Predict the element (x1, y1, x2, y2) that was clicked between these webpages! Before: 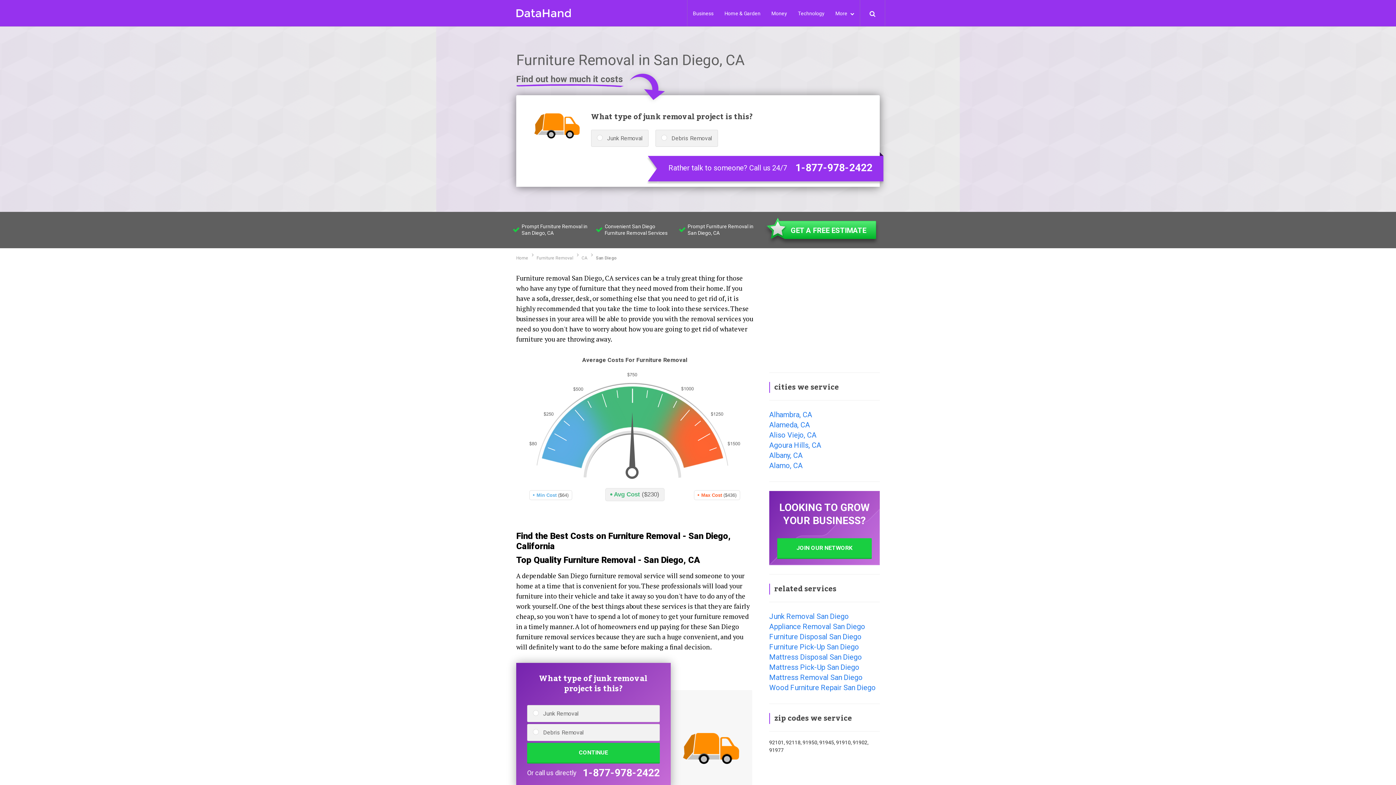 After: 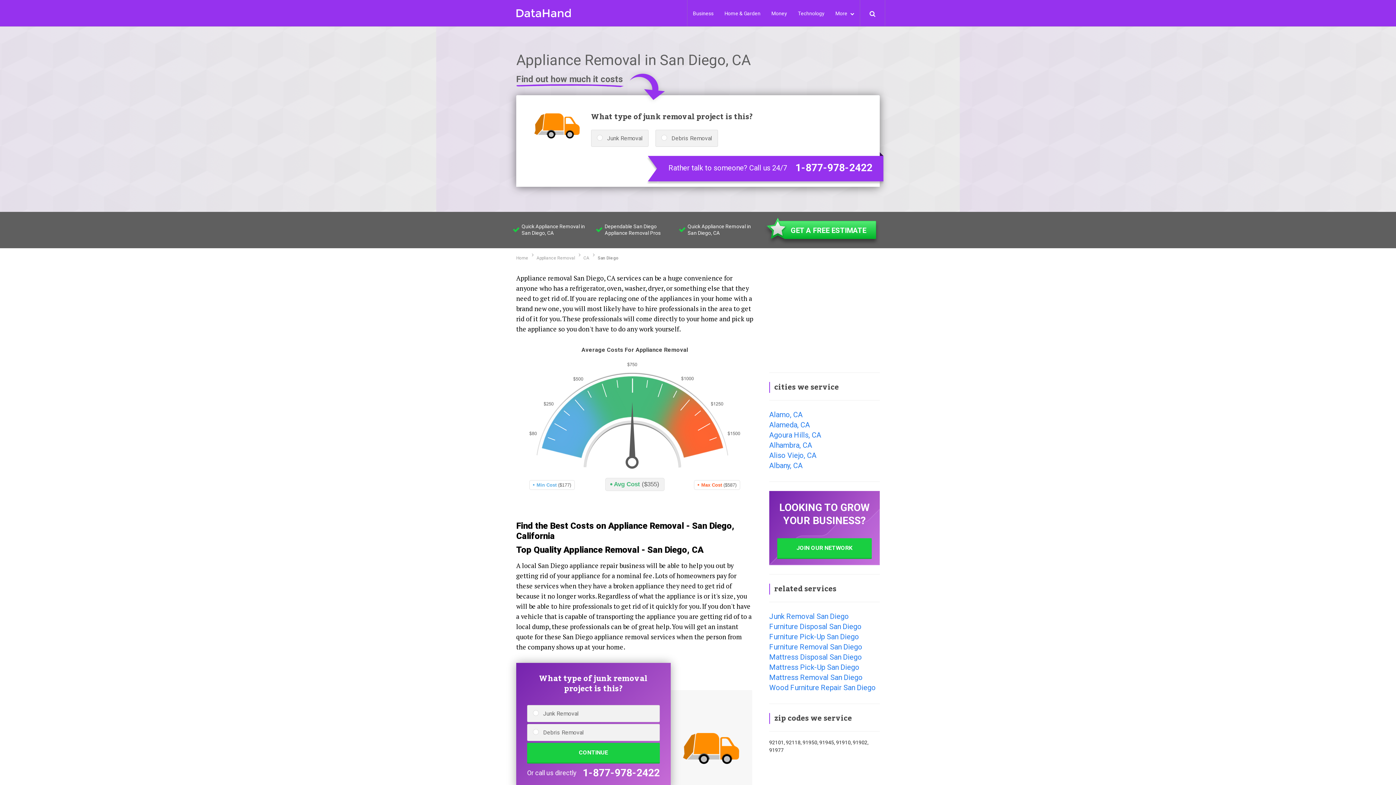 Action: label: Appliance Removal San Diego bbox: (769, 622, 865, 631)